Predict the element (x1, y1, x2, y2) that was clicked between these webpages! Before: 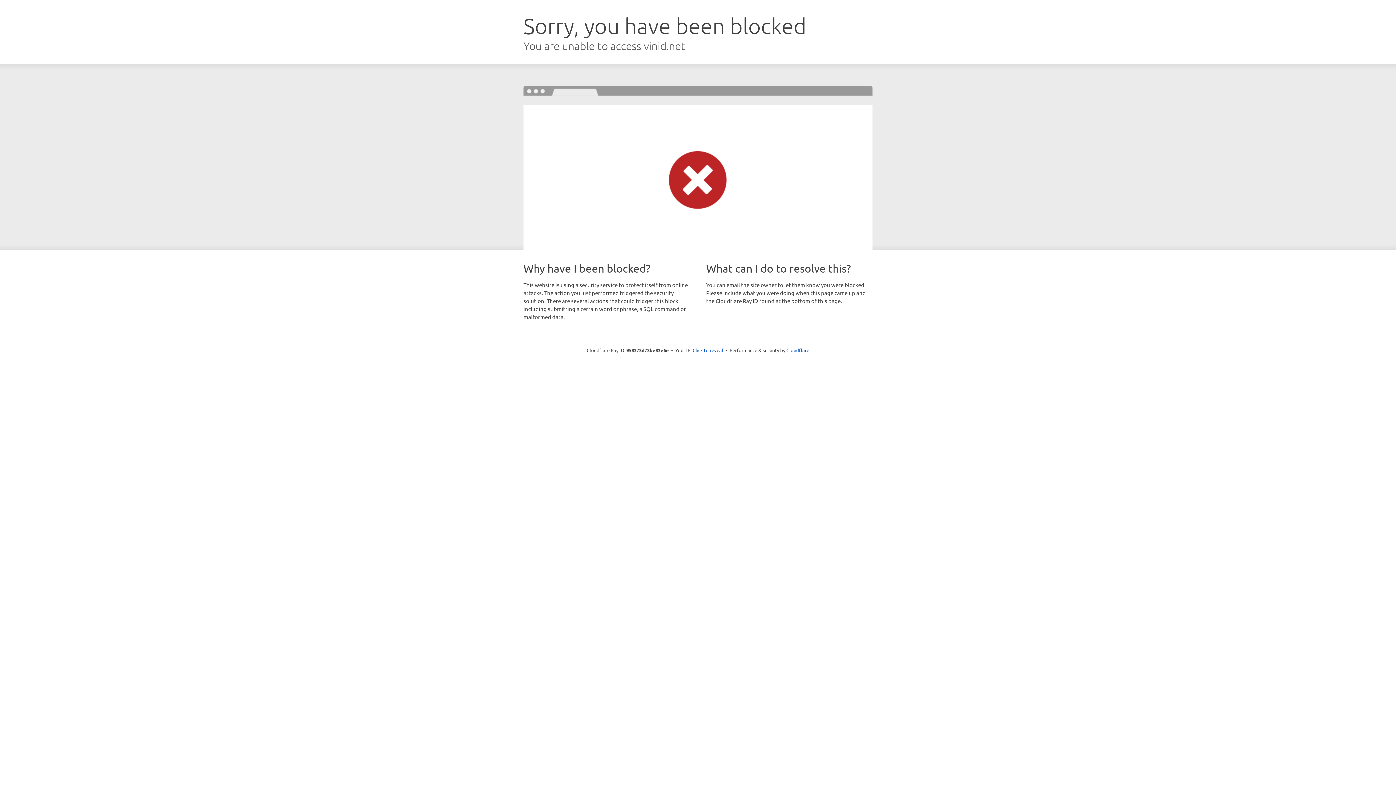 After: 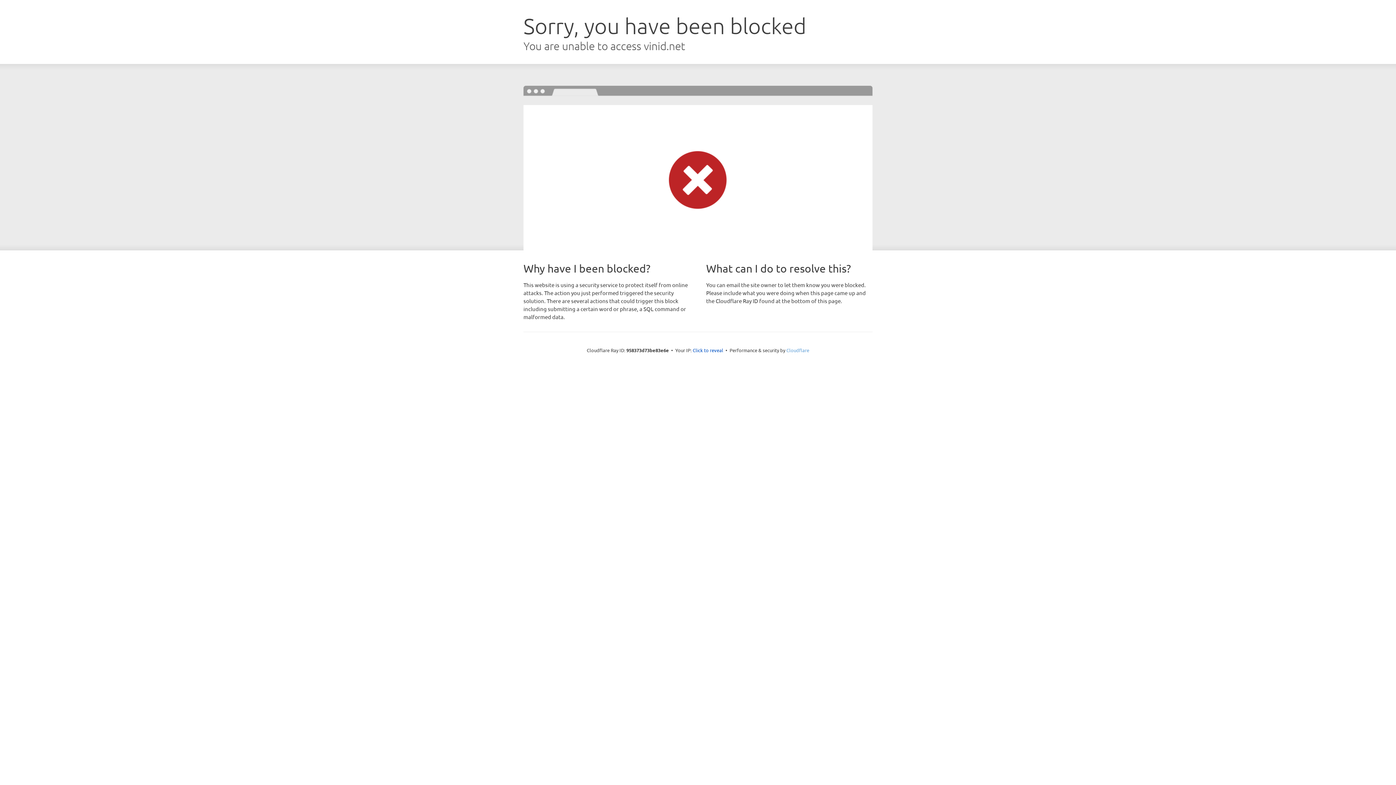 Action: bbox: (786, 347, 809, 353) label: Cloudflare